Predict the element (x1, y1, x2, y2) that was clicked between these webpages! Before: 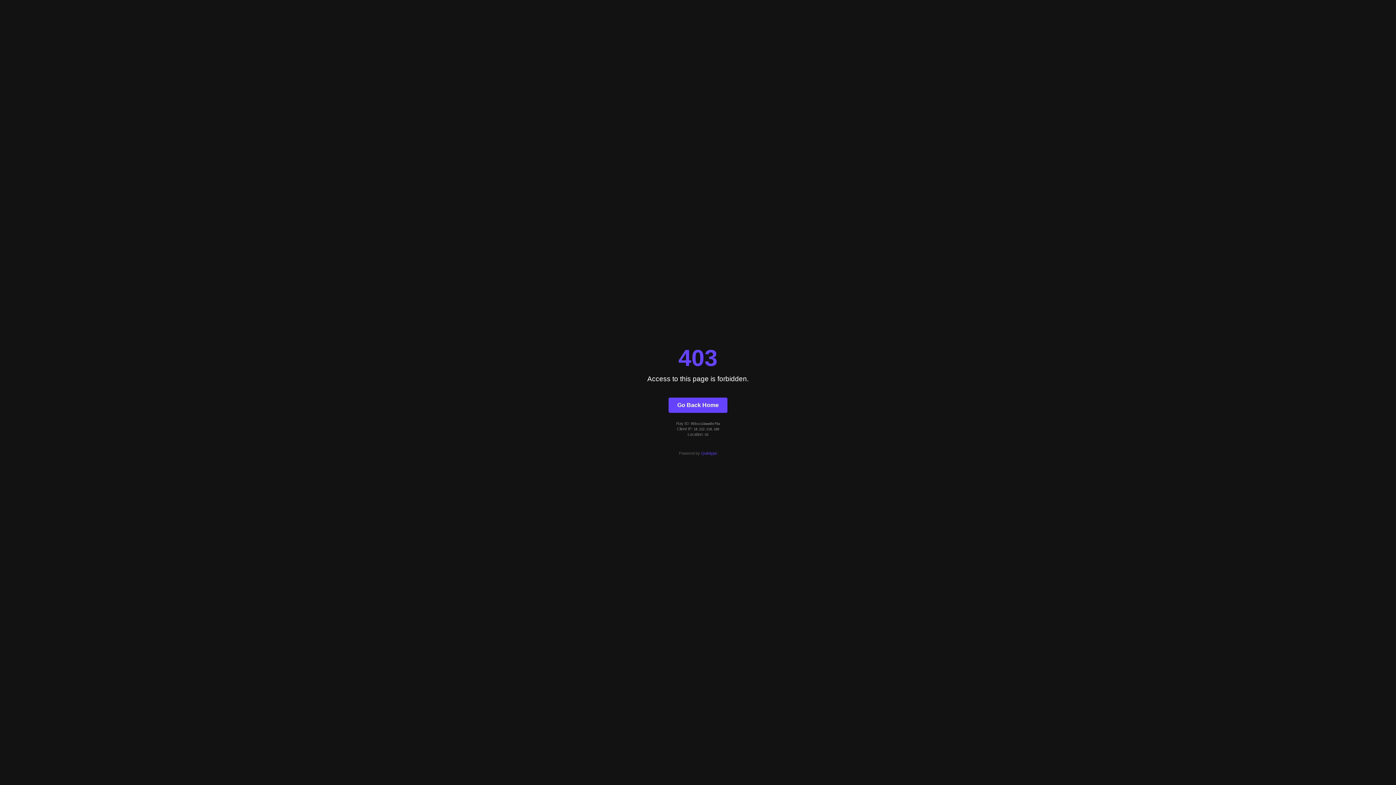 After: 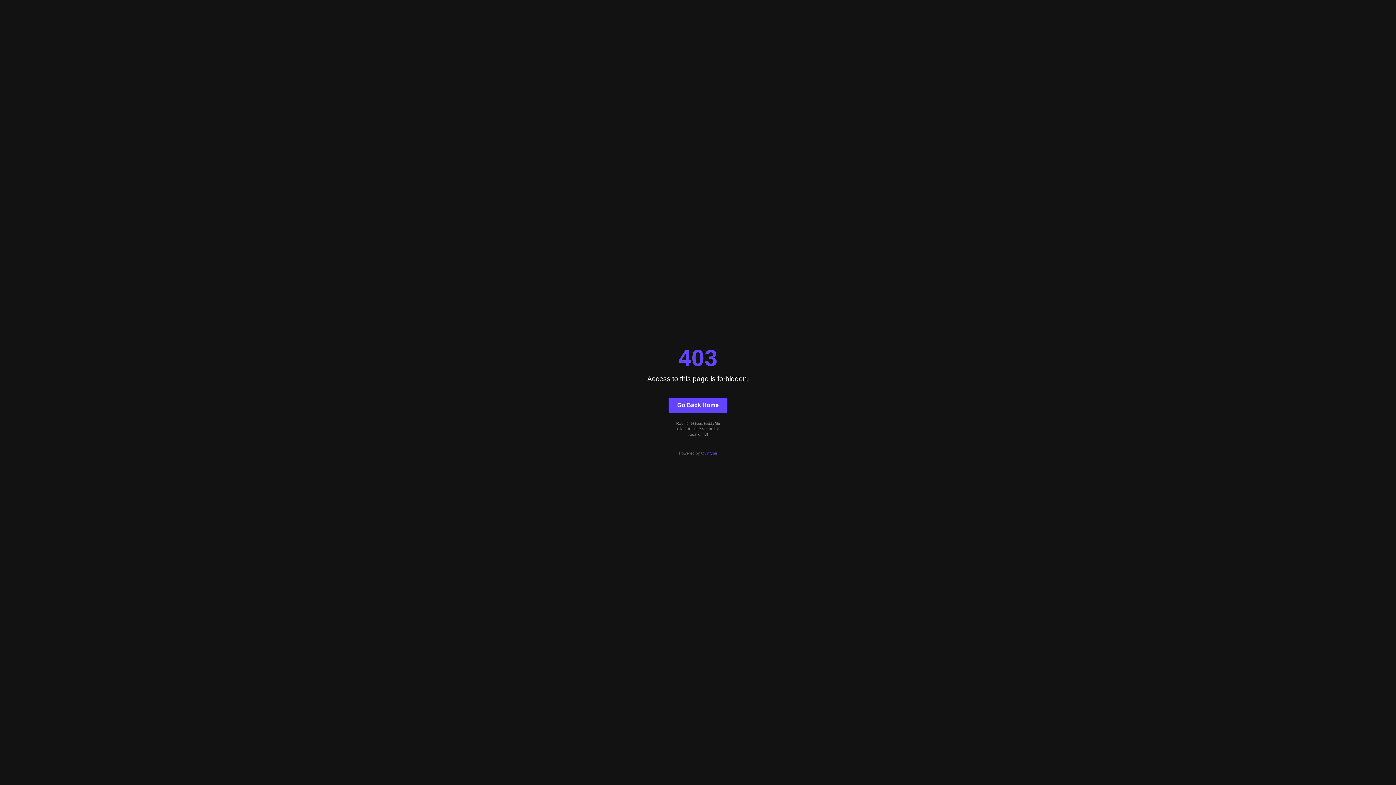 Action: label: Go Back Home bbox: (668, 397, 727, 412)